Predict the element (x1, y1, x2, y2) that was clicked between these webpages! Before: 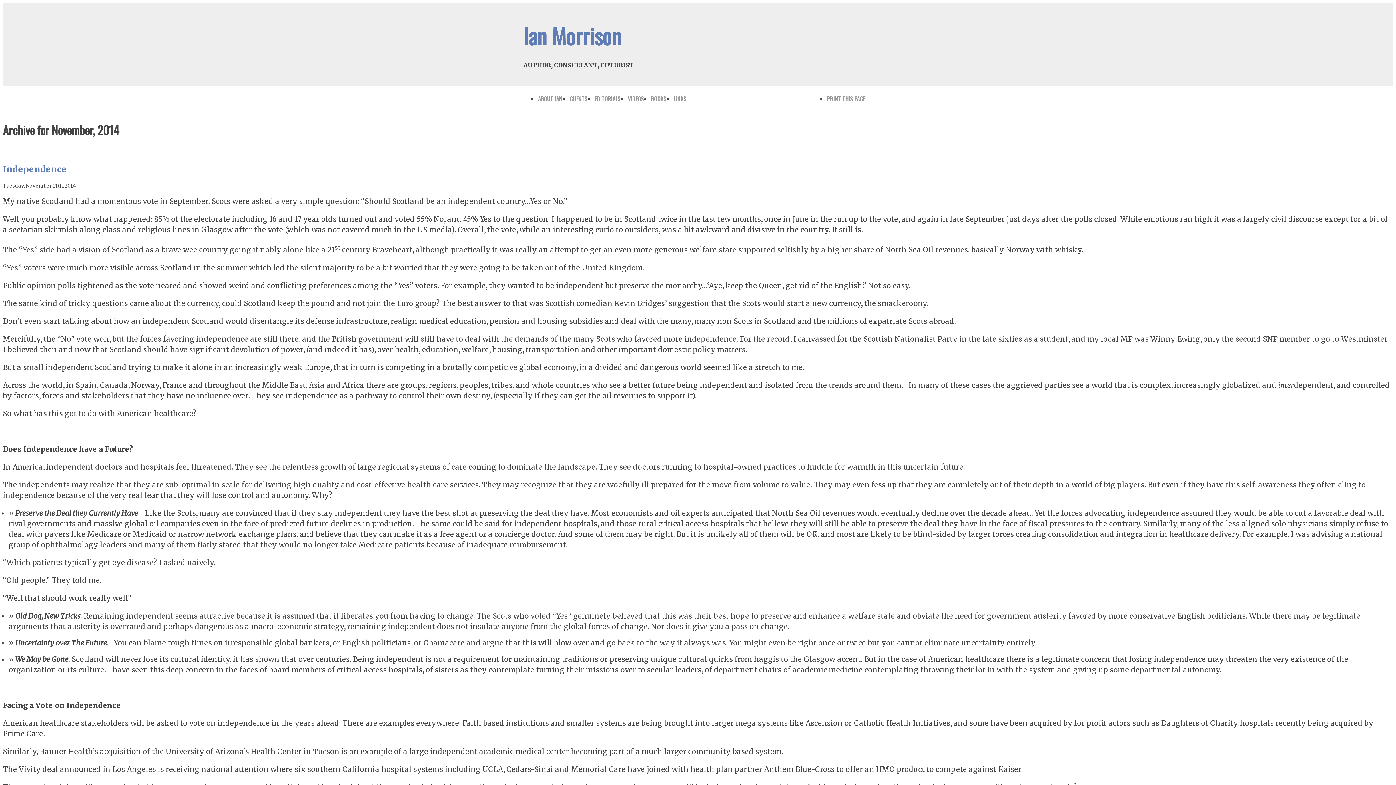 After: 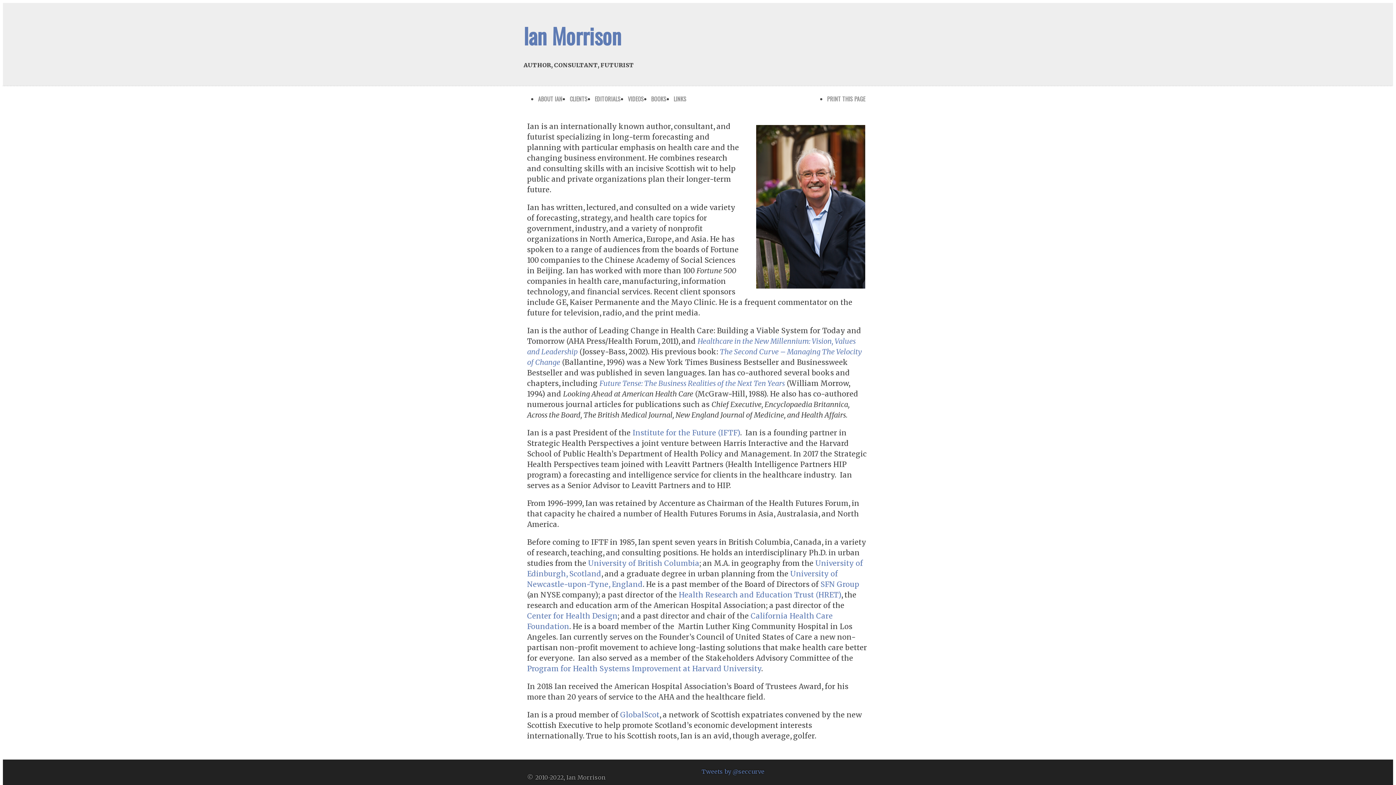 Action: label: ABOUT IAN bbox: (538, 94, 562, 103)